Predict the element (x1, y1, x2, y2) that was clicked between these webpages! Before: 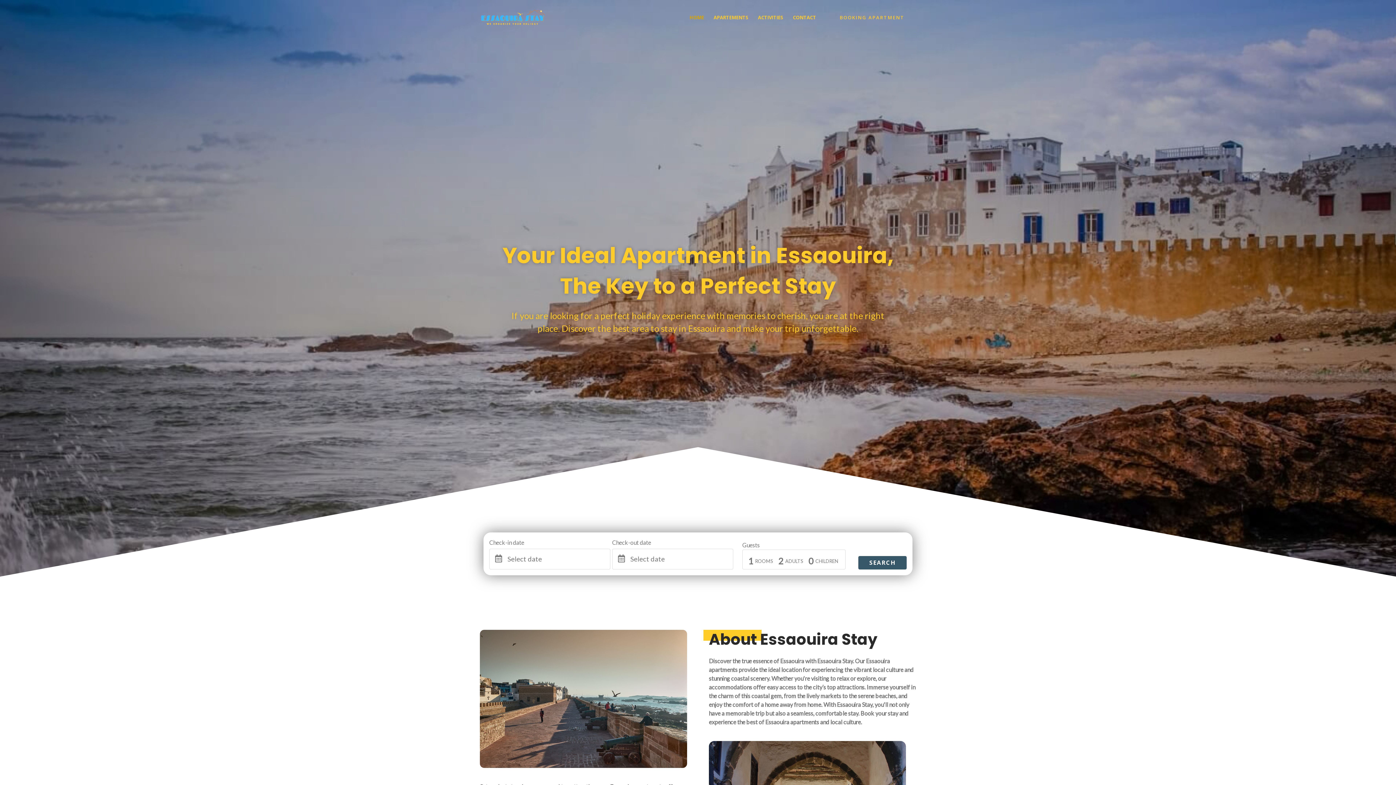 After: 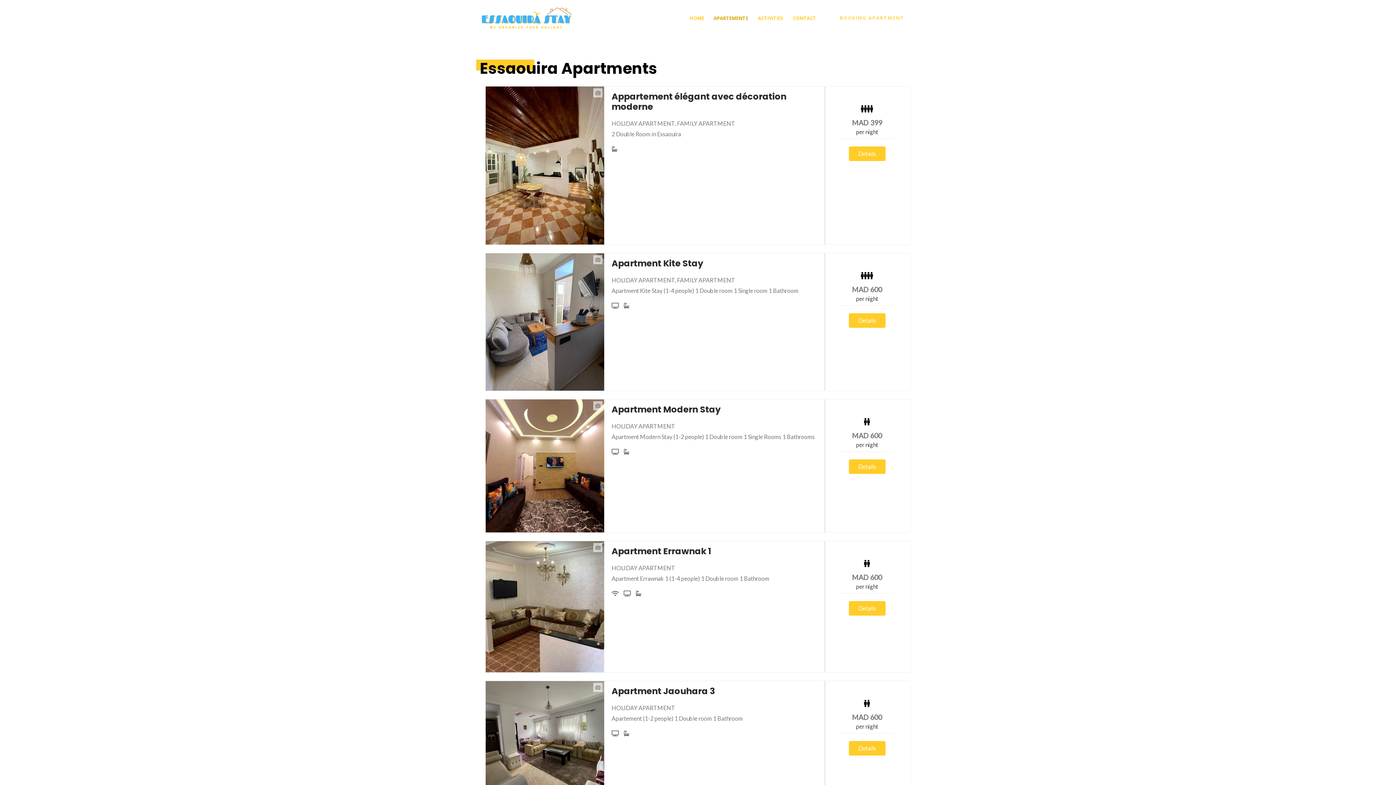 Action: label: BOOKING APARTMENT bbox: (828, 9, 916, 25)